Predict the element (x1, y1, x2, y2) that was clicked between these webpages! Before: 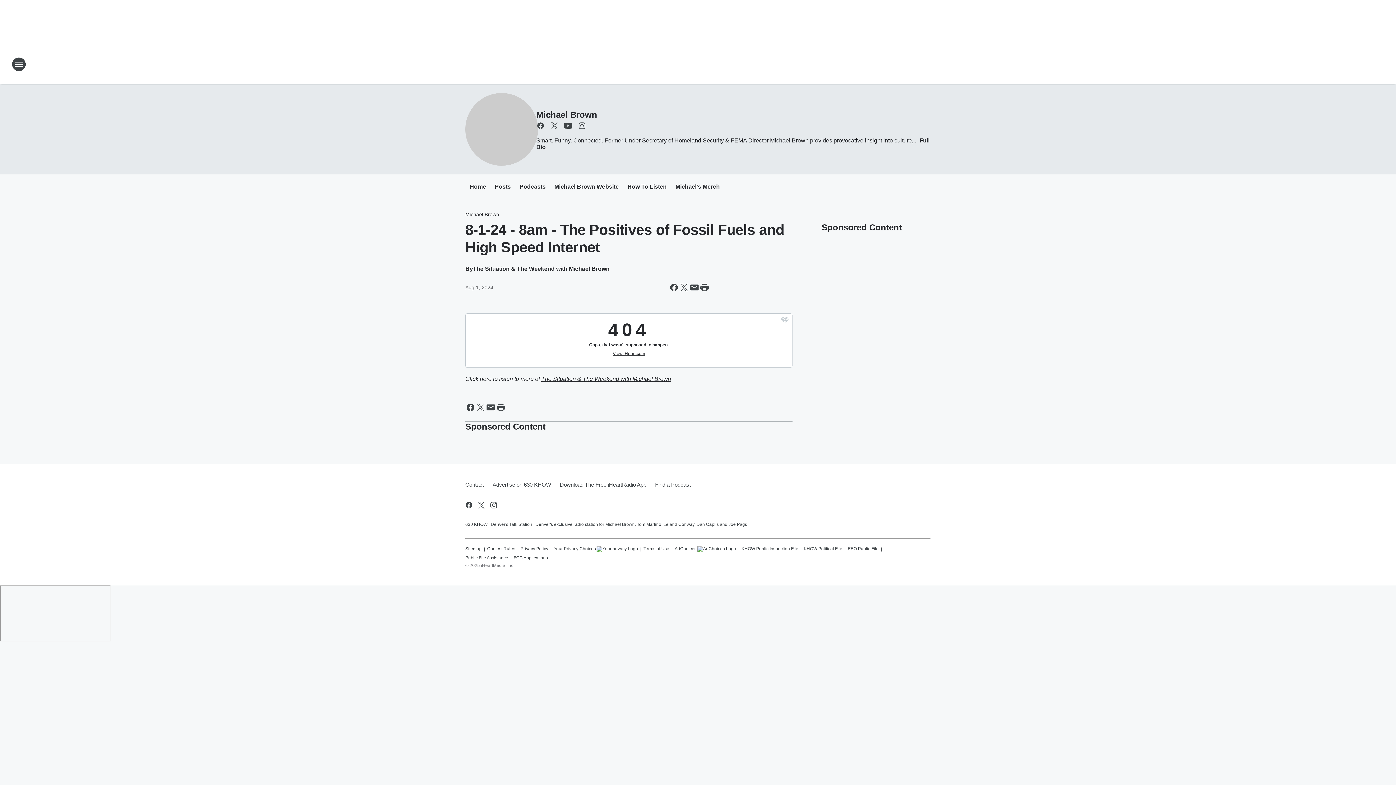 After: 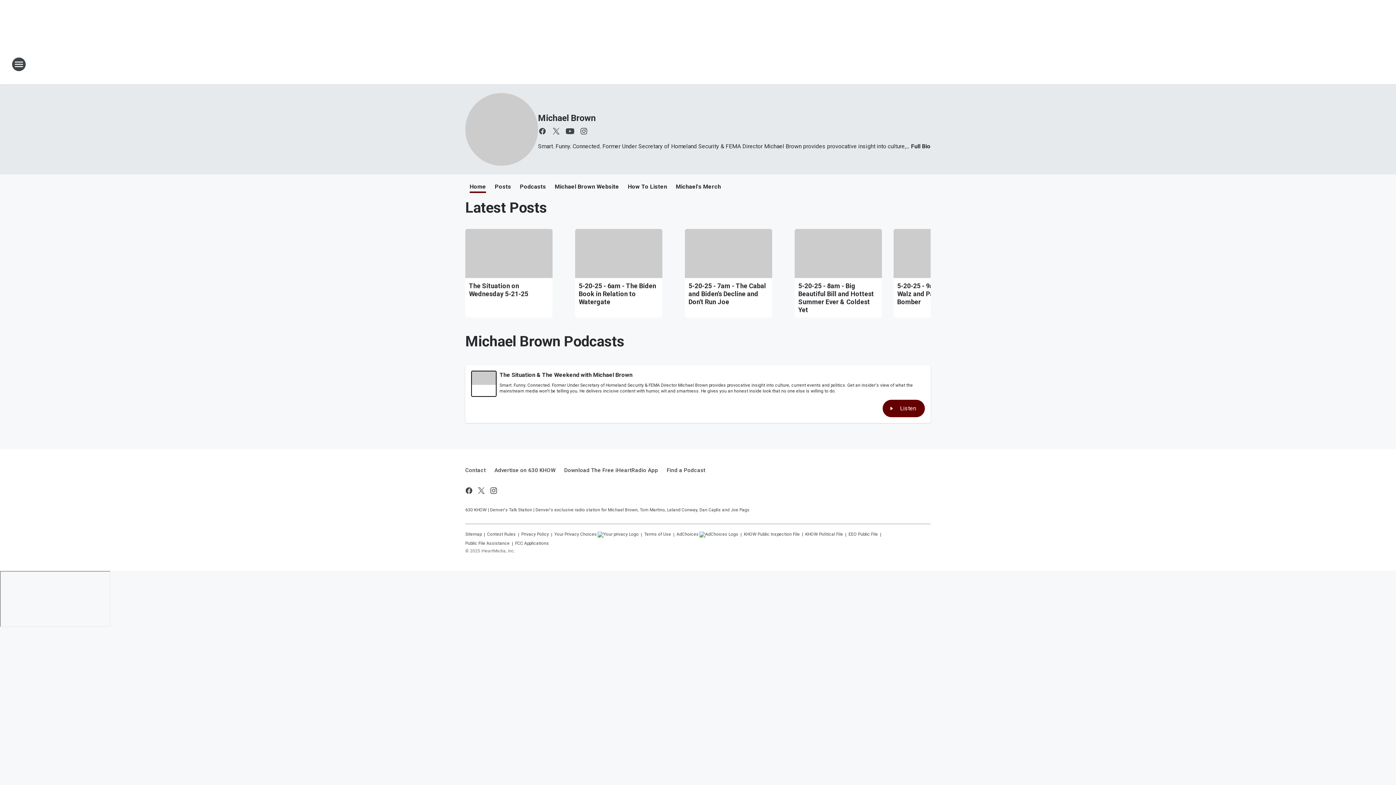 Action: bbox: (469, 183, 486, 191) label: Home